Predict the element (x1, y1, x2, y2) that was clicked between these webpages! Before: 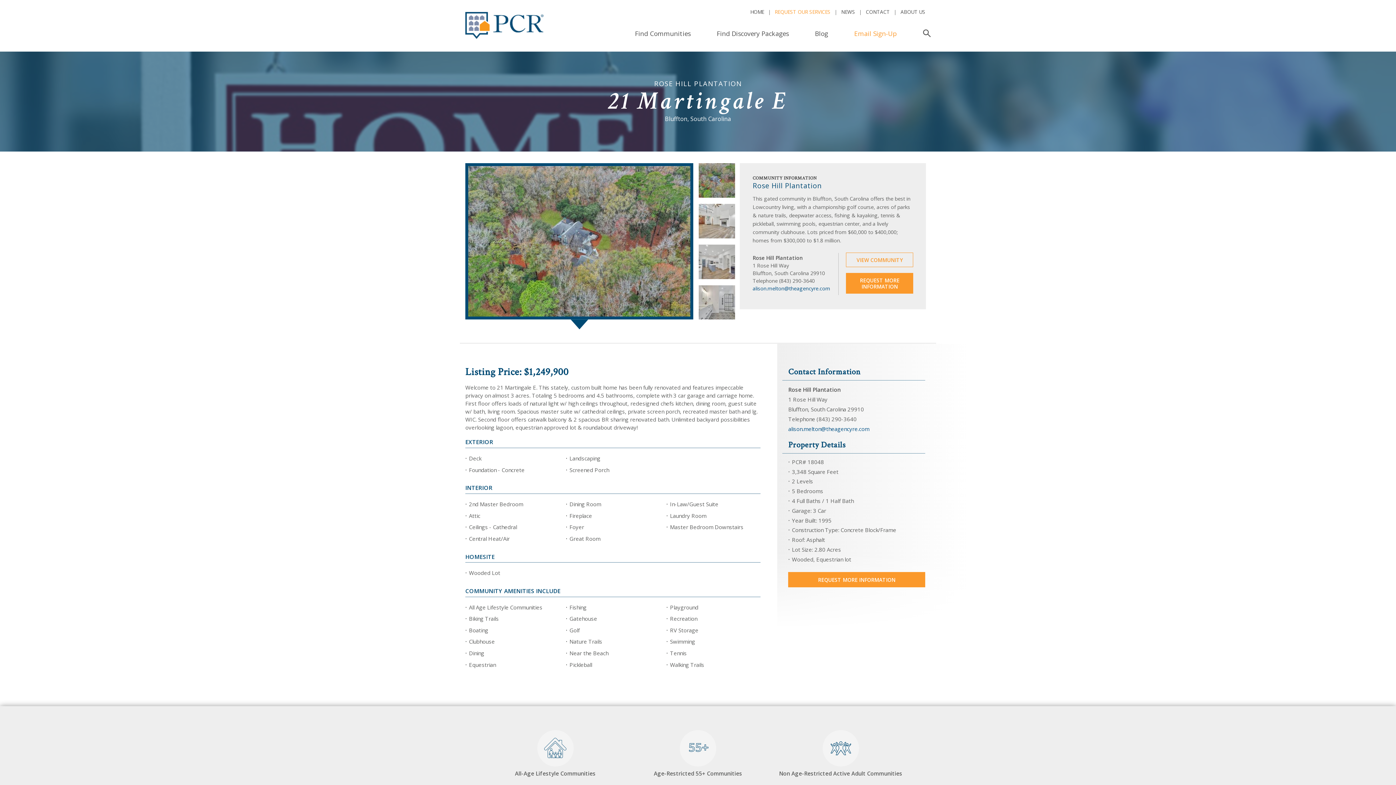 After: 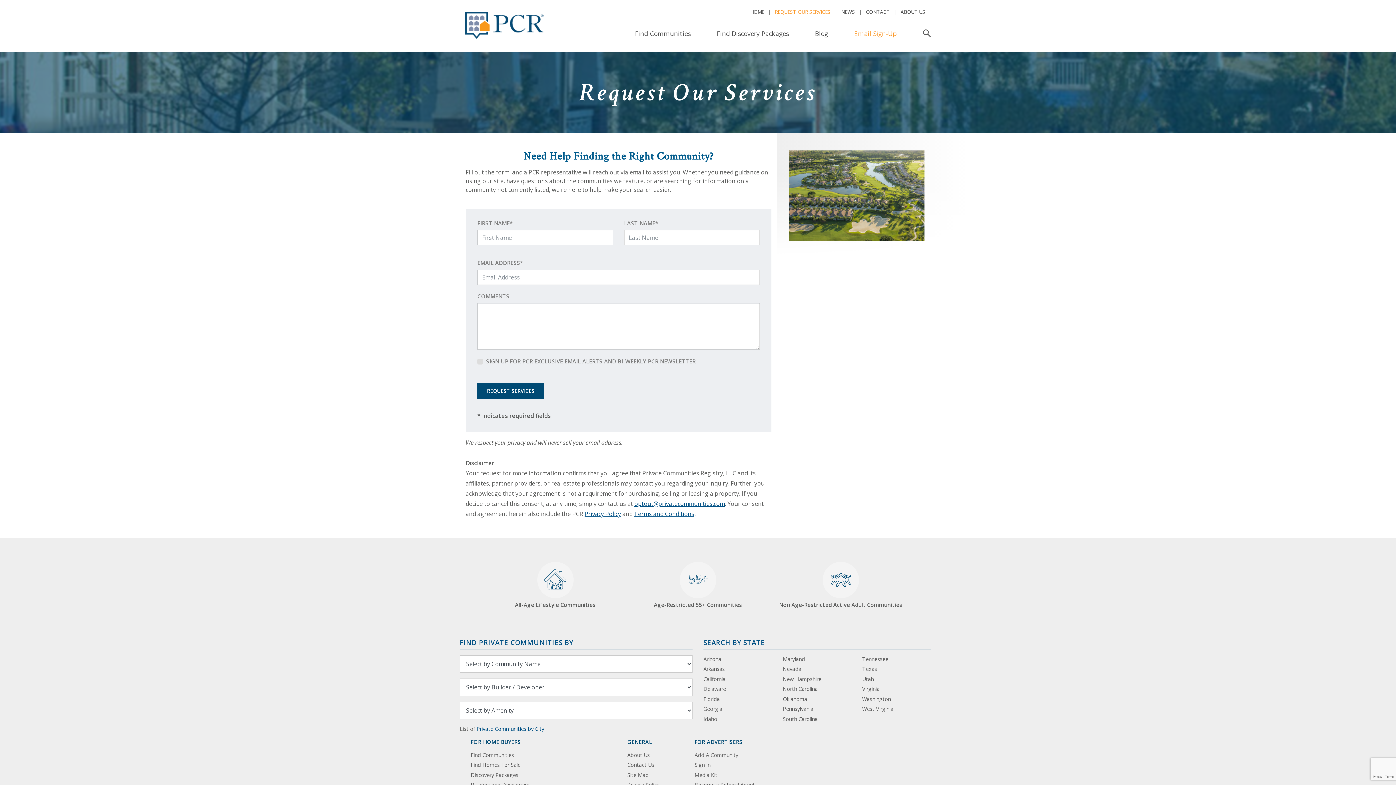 Action: label: REQUEST OUR SERVICES bbox: (772, 5, 833, 18)